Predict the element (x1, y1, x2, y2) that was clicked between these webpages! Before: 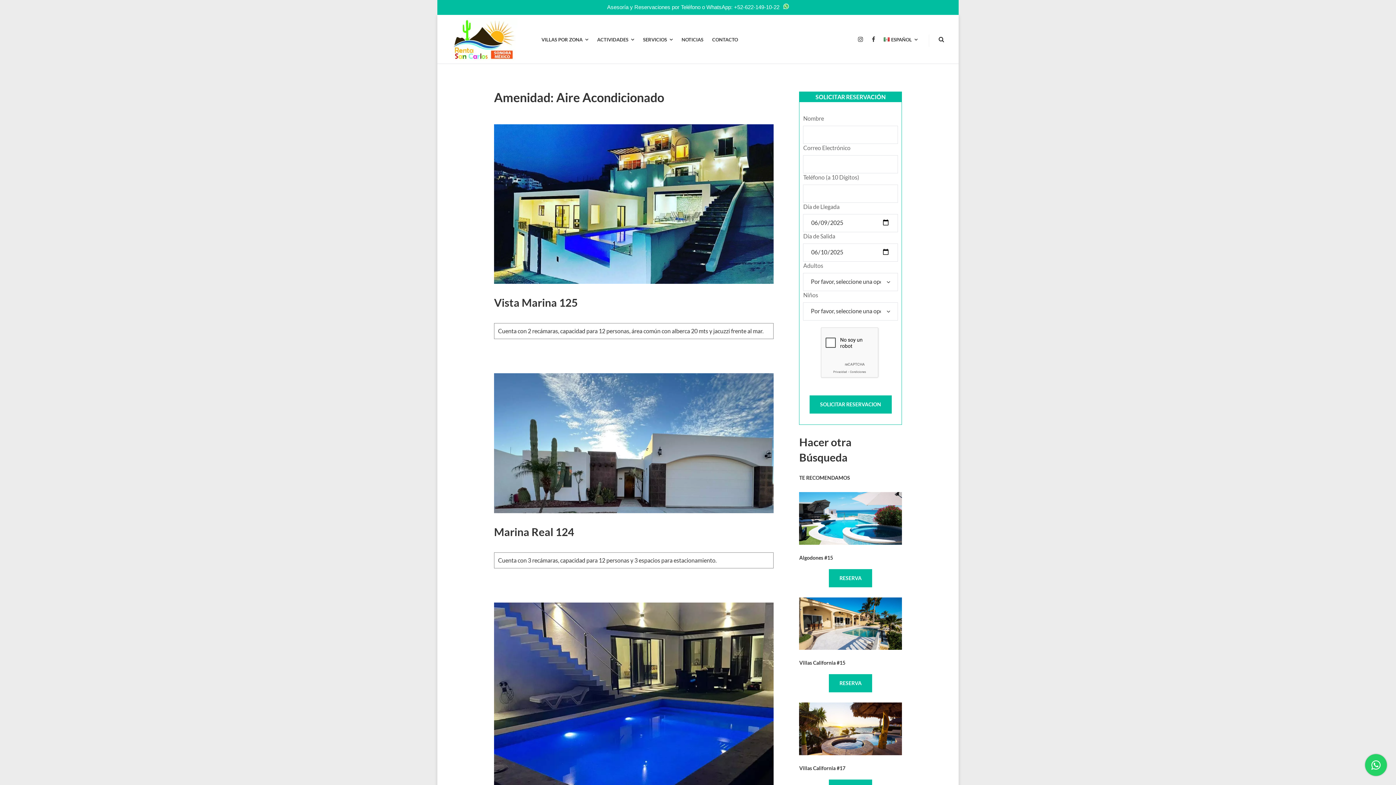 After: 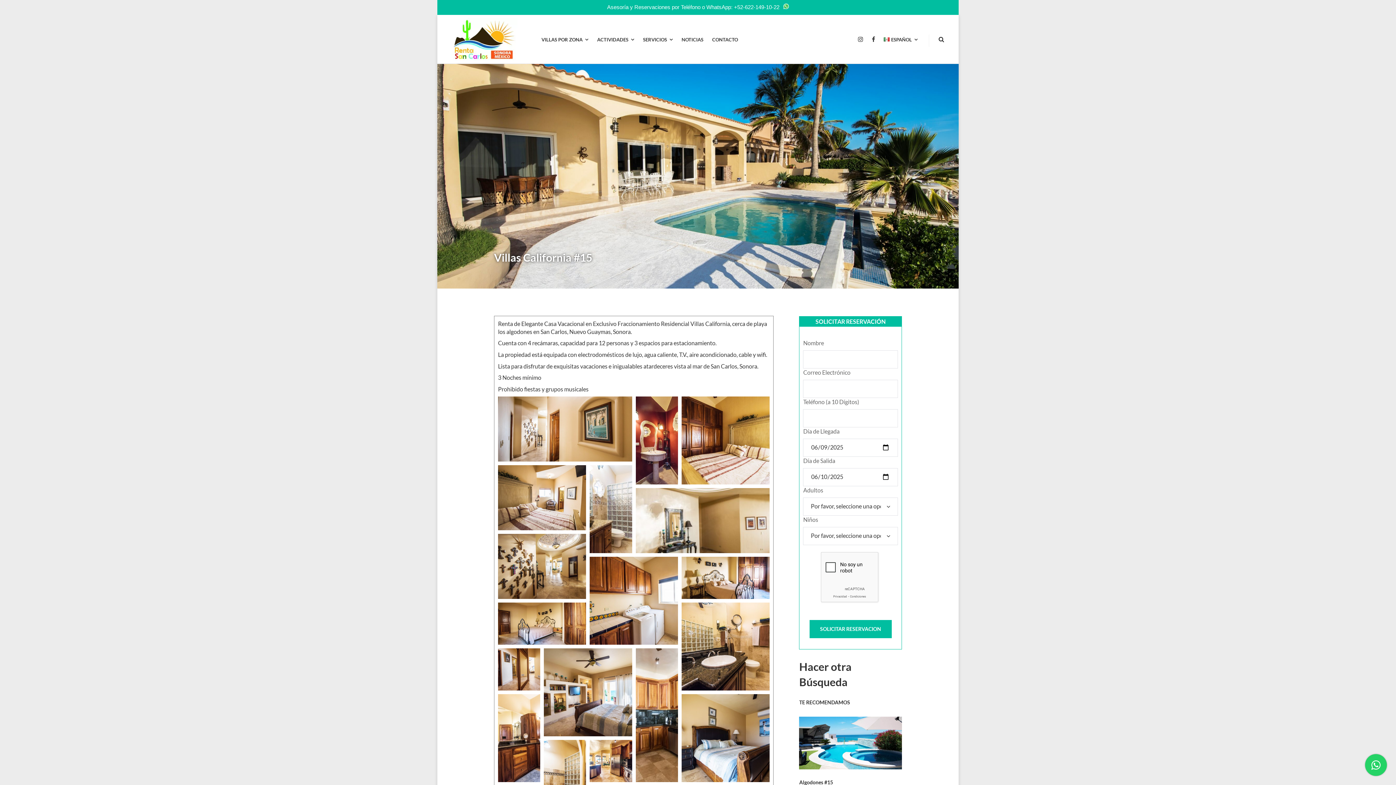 Action: bbox: (799, 645, 902, 651)